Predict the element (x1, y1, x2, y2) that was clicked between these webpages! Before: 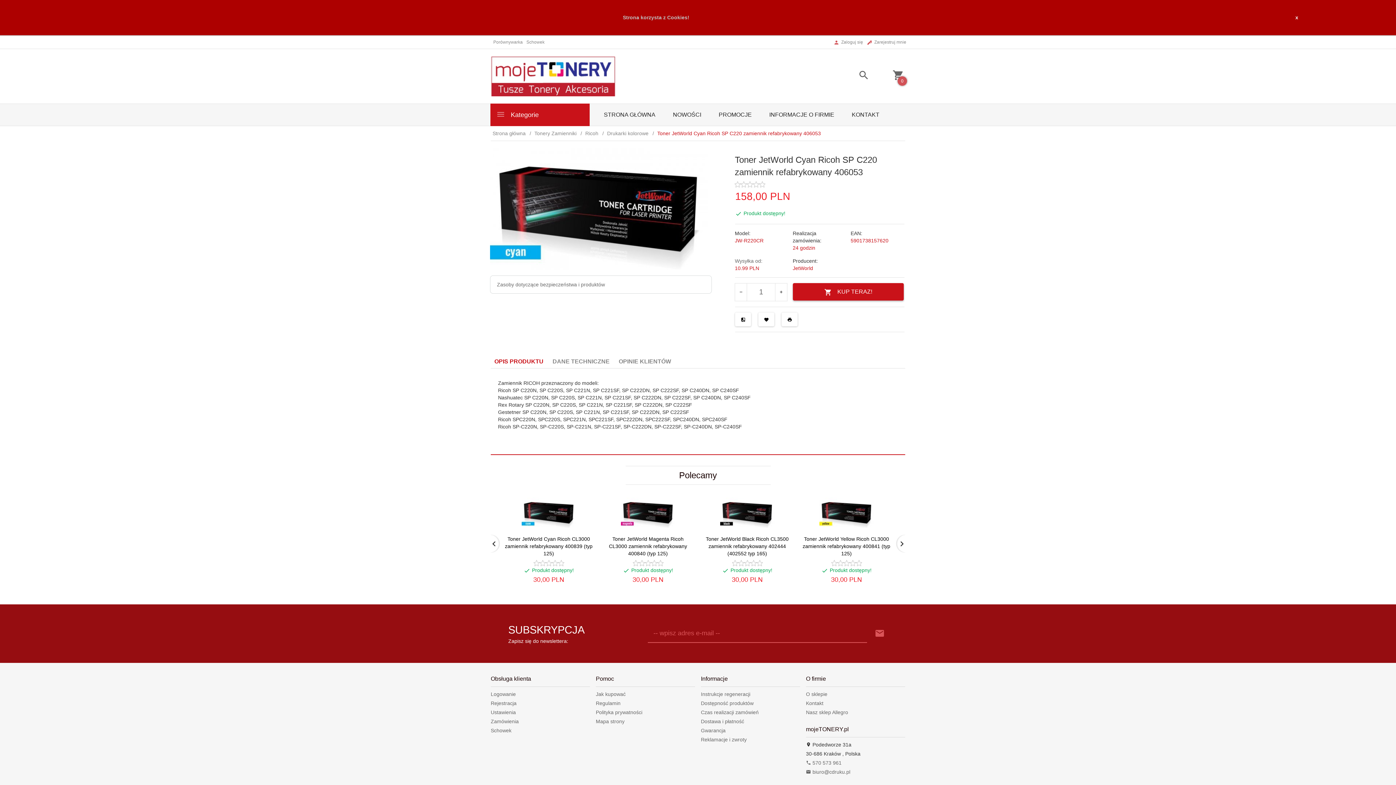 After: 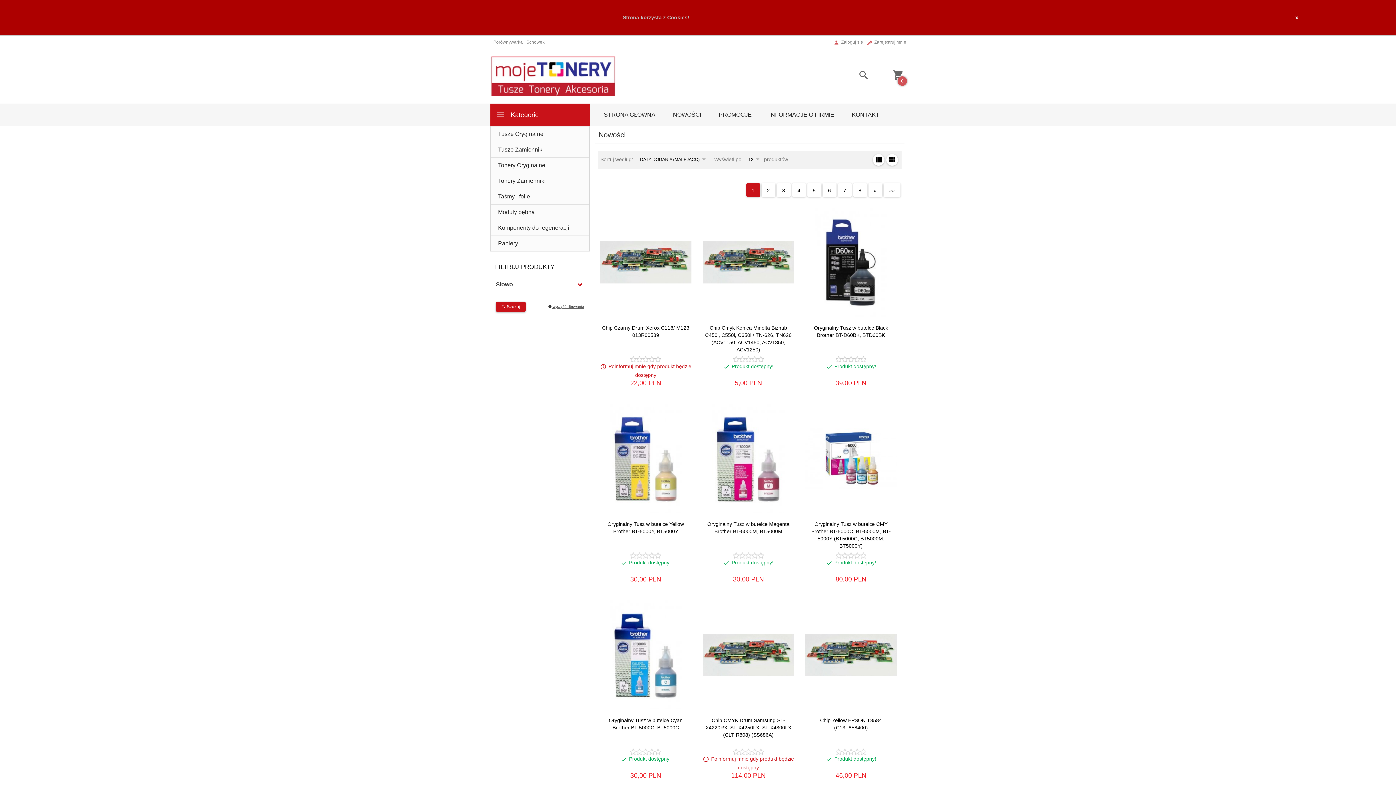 Action: bbox: (664, 103, 710, 125) label: NOWOŚCI